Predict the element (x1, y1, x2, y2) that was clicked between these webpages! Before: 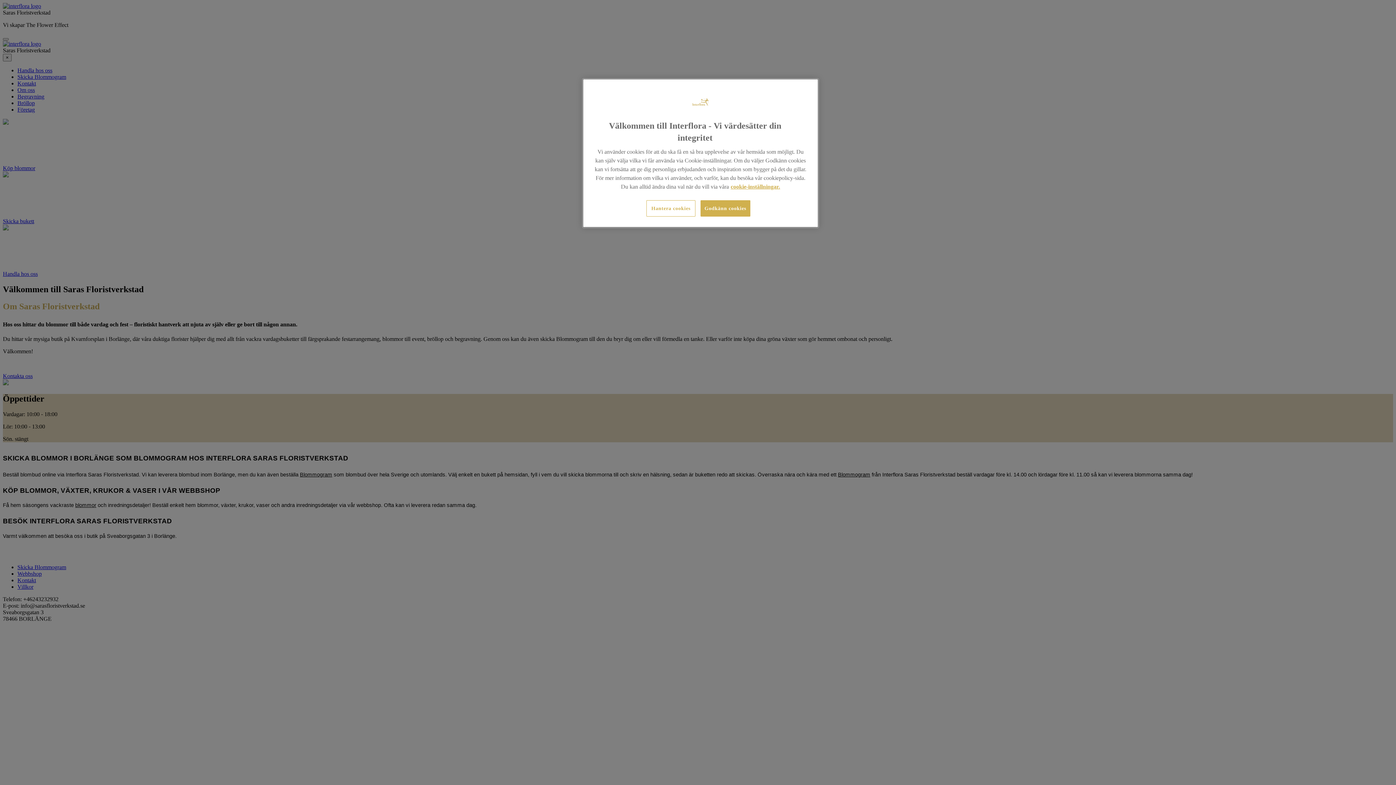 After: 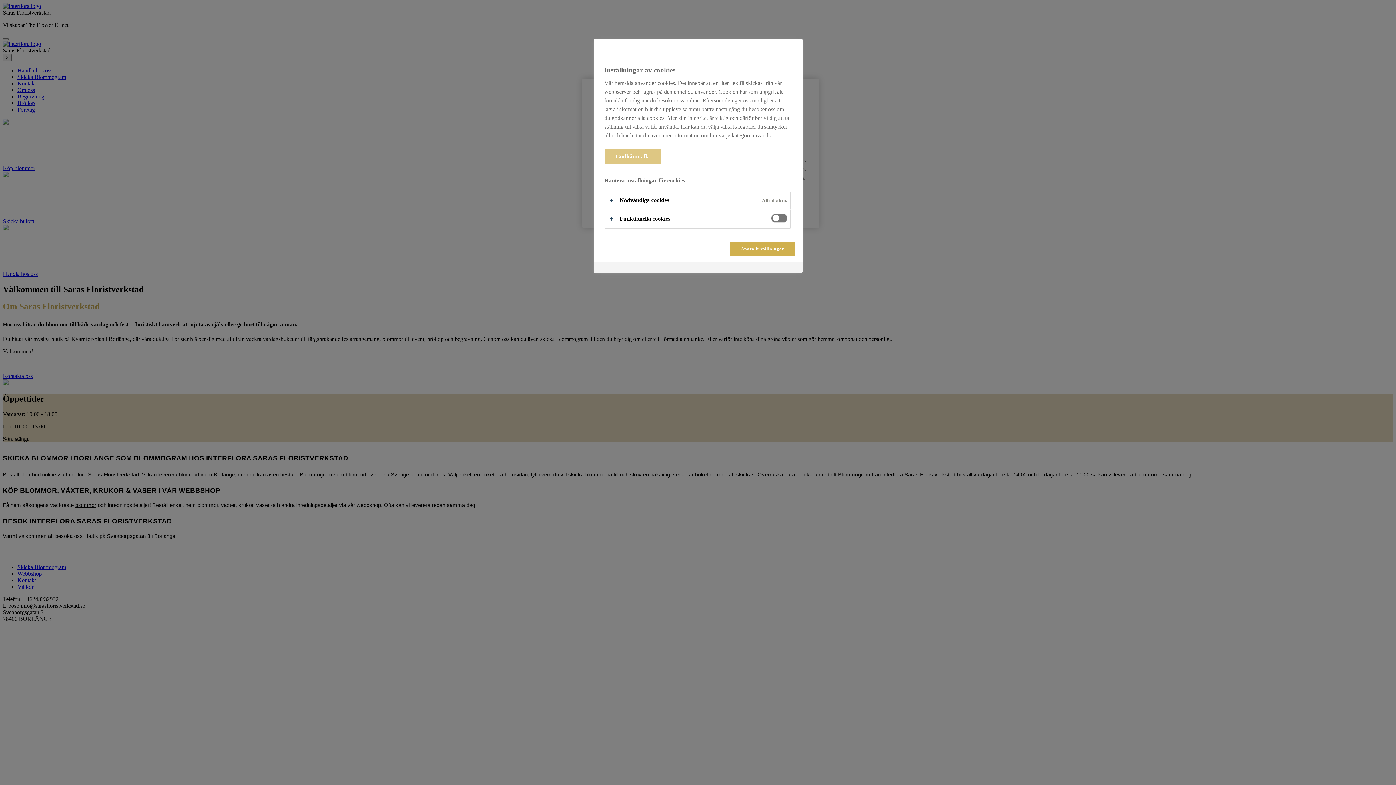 Action: label: Hantera cookies bbox: (646, 200, 695, 216)